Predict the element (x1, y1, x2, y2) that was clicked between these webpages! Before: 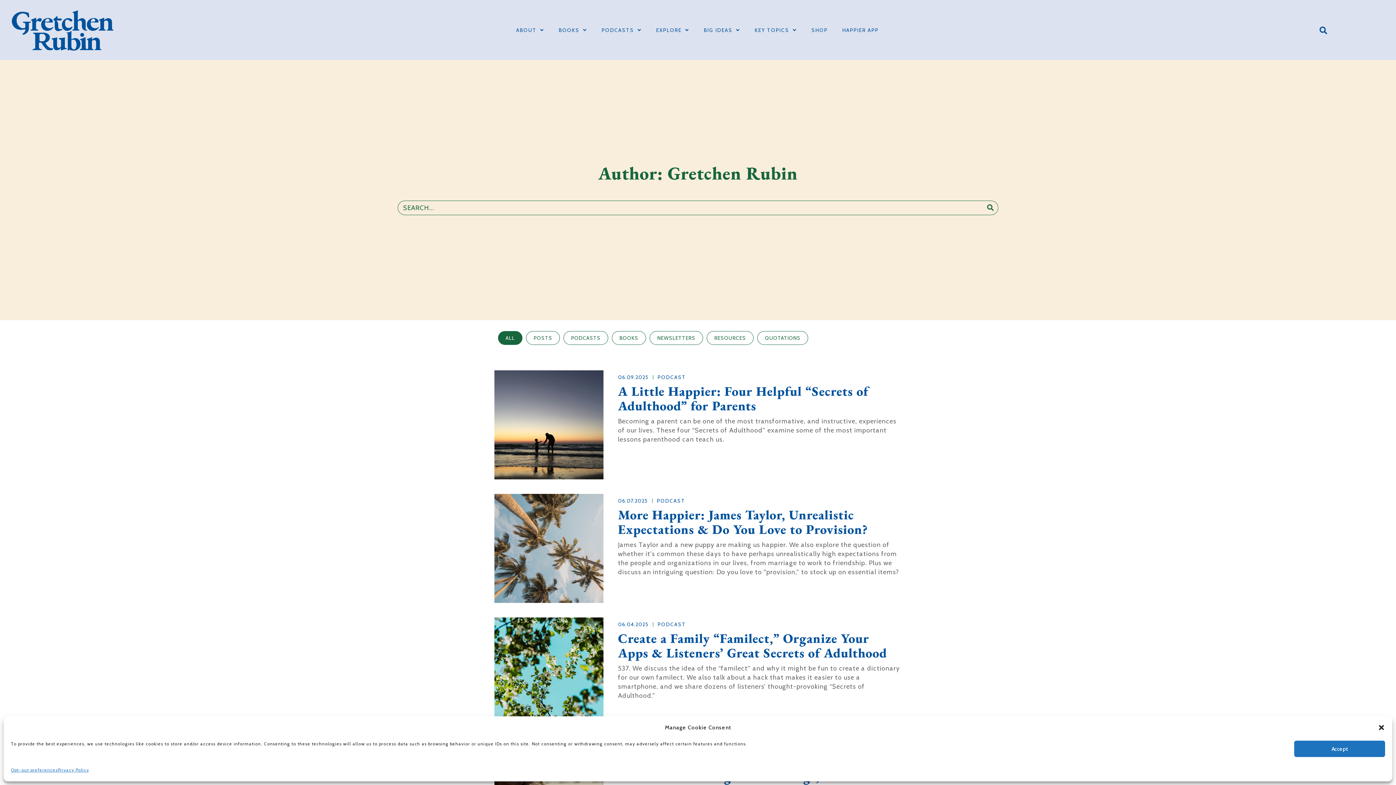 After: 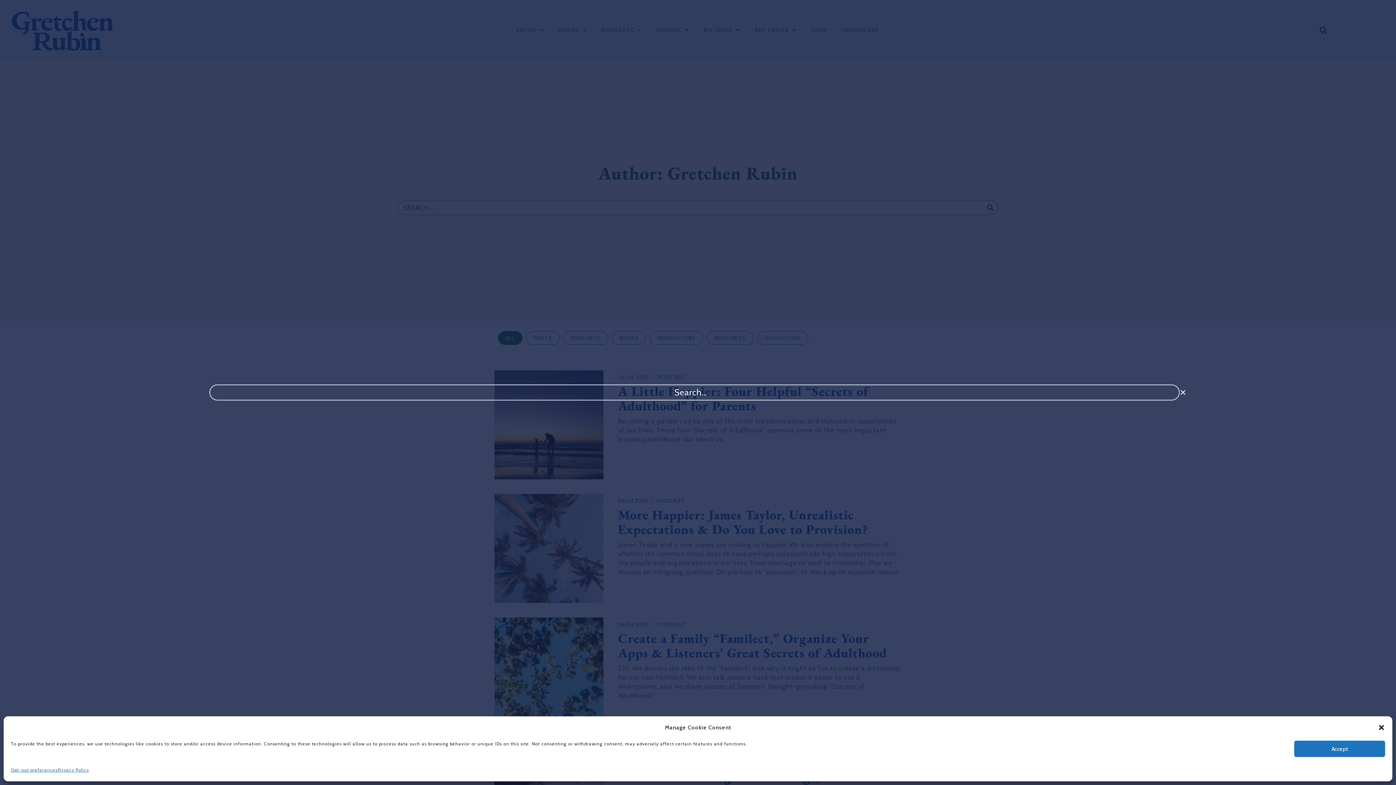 Action: label: Search bbox: (1318, 25, 1329, 36)